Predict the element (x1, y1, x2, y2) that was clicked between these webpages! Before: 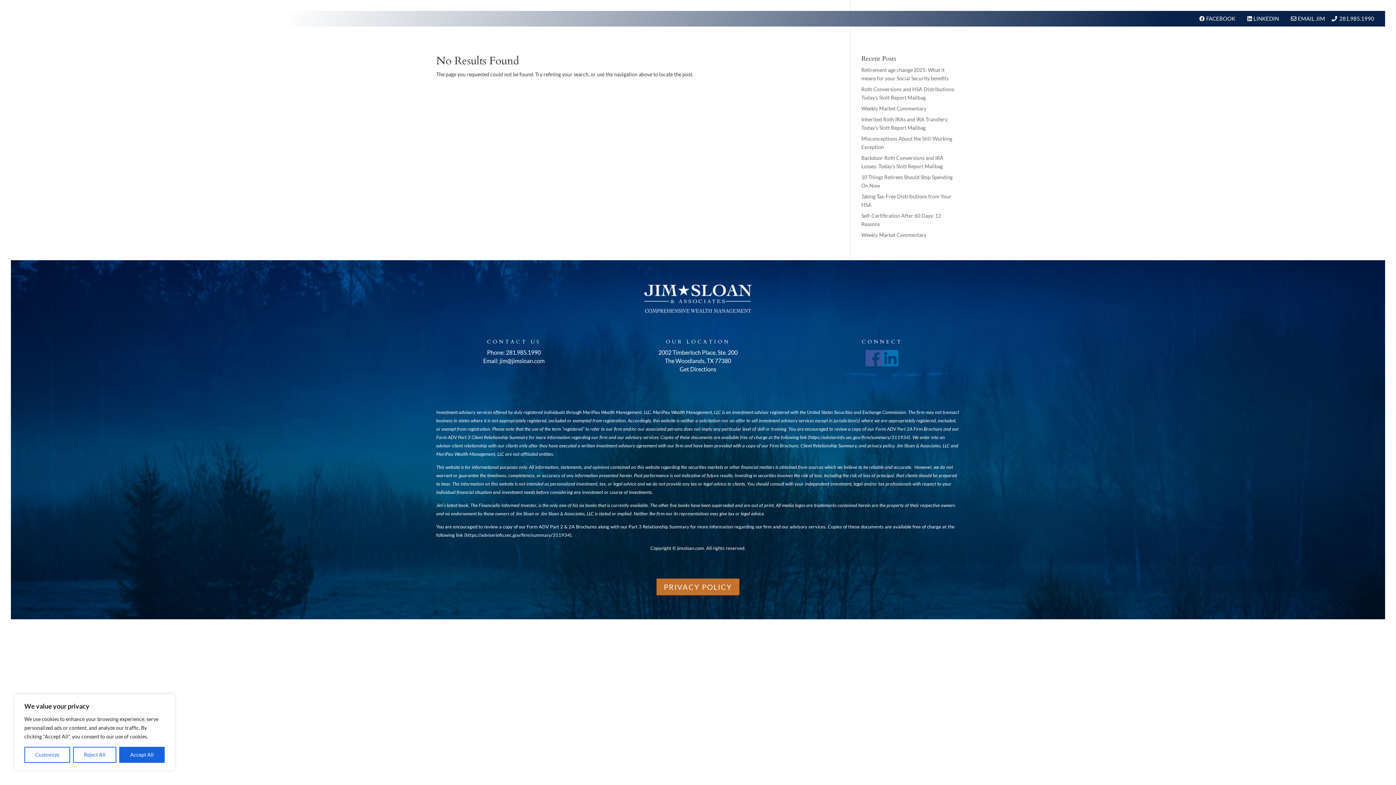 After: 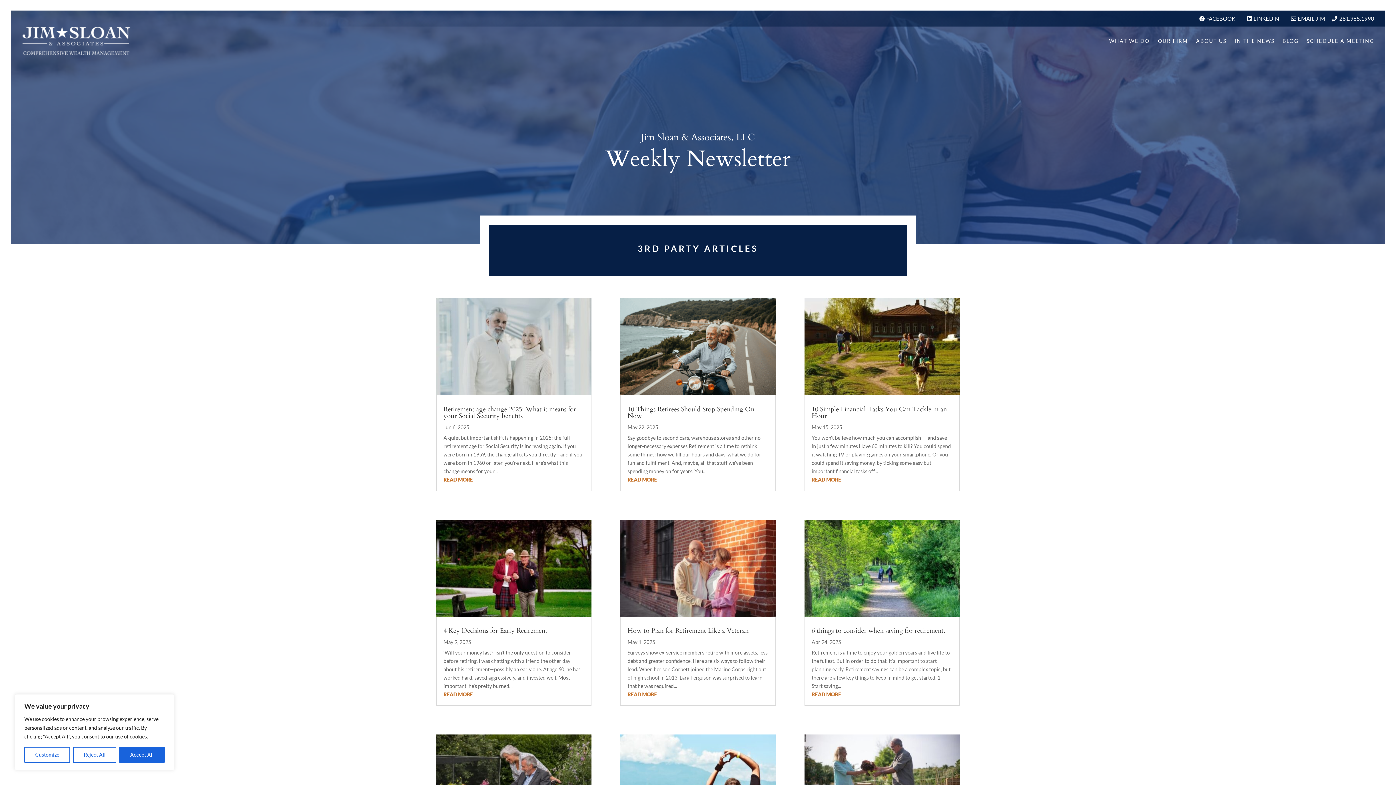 Action: label: BLOG bbox: (1282, 26, 1298, 55)